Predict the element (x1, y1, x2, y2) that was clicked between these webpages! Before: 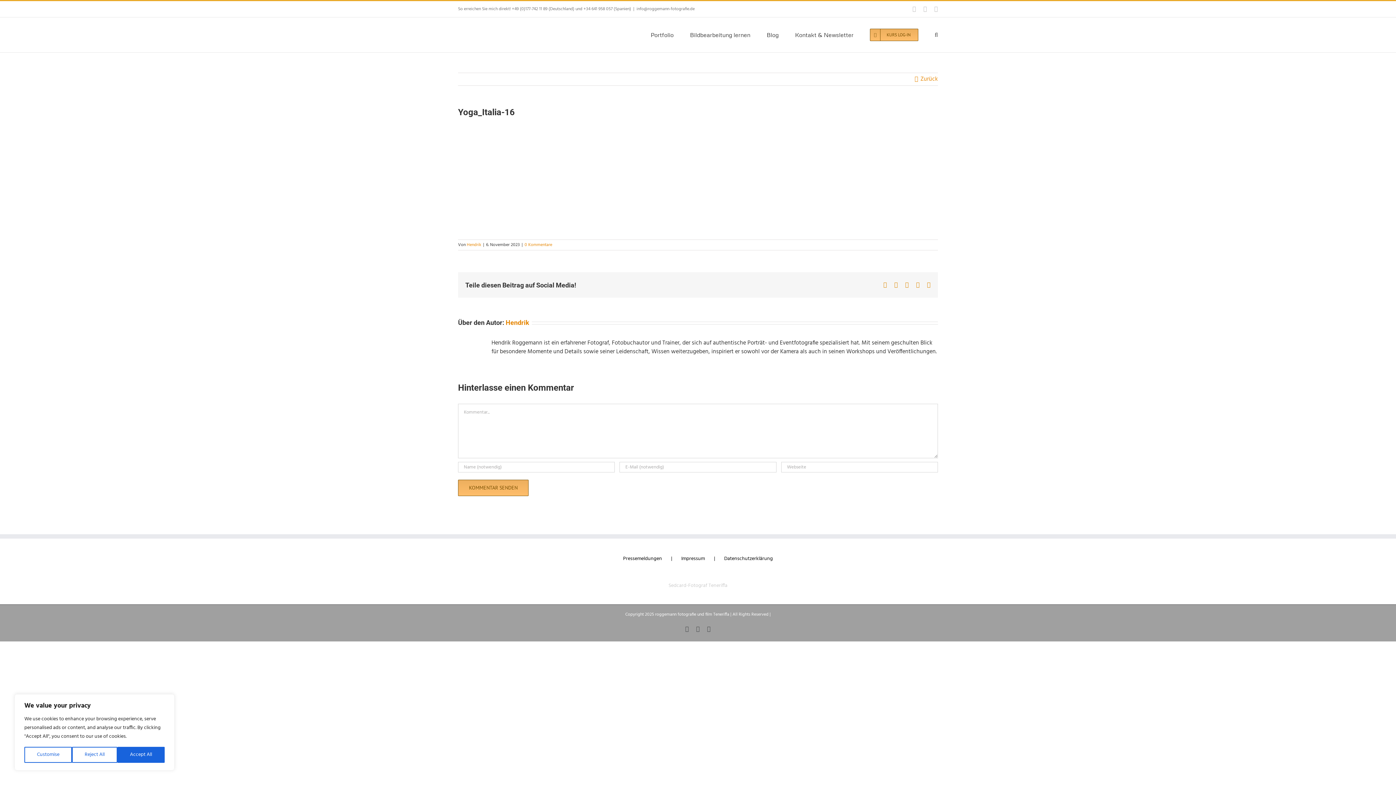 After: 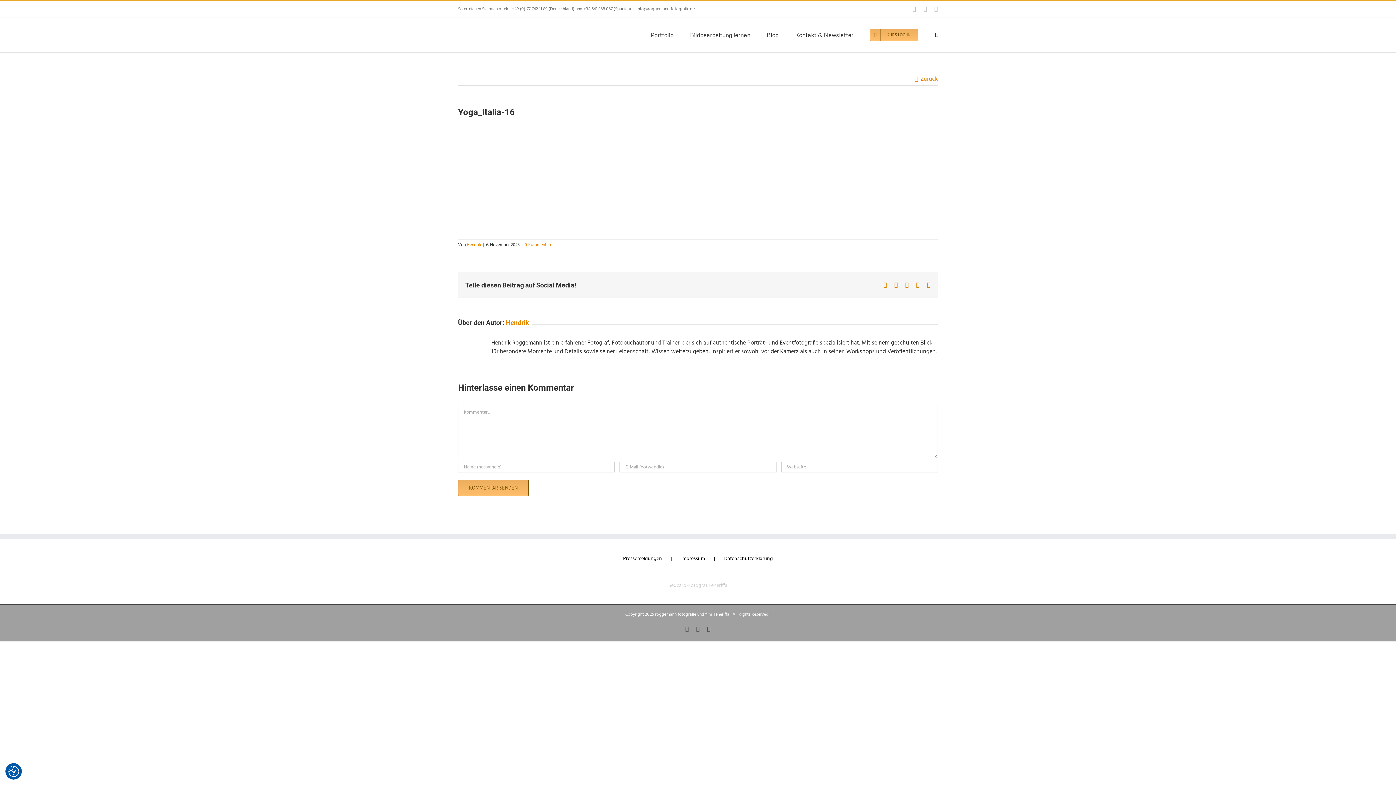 Action: label: Accept All bbox: (117, 747, 164, 763)